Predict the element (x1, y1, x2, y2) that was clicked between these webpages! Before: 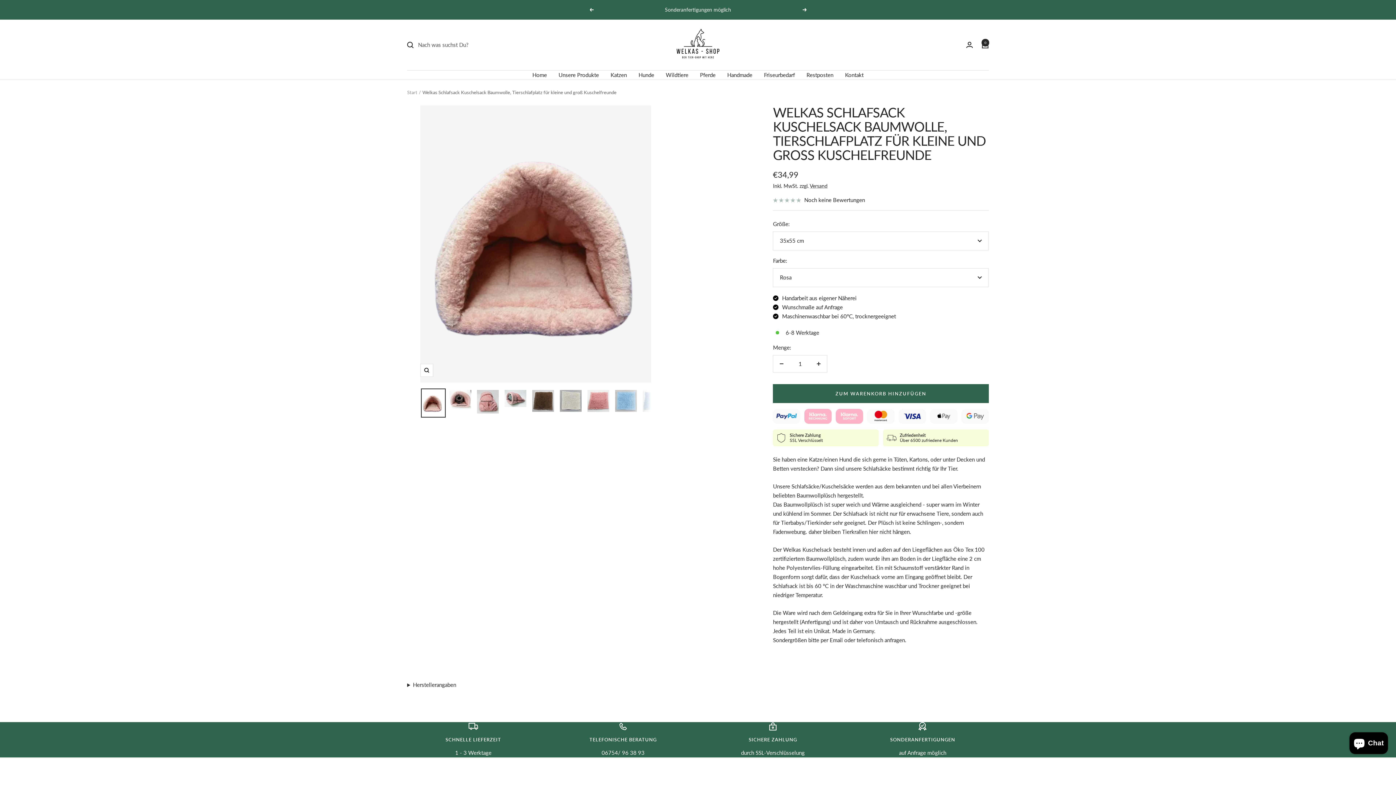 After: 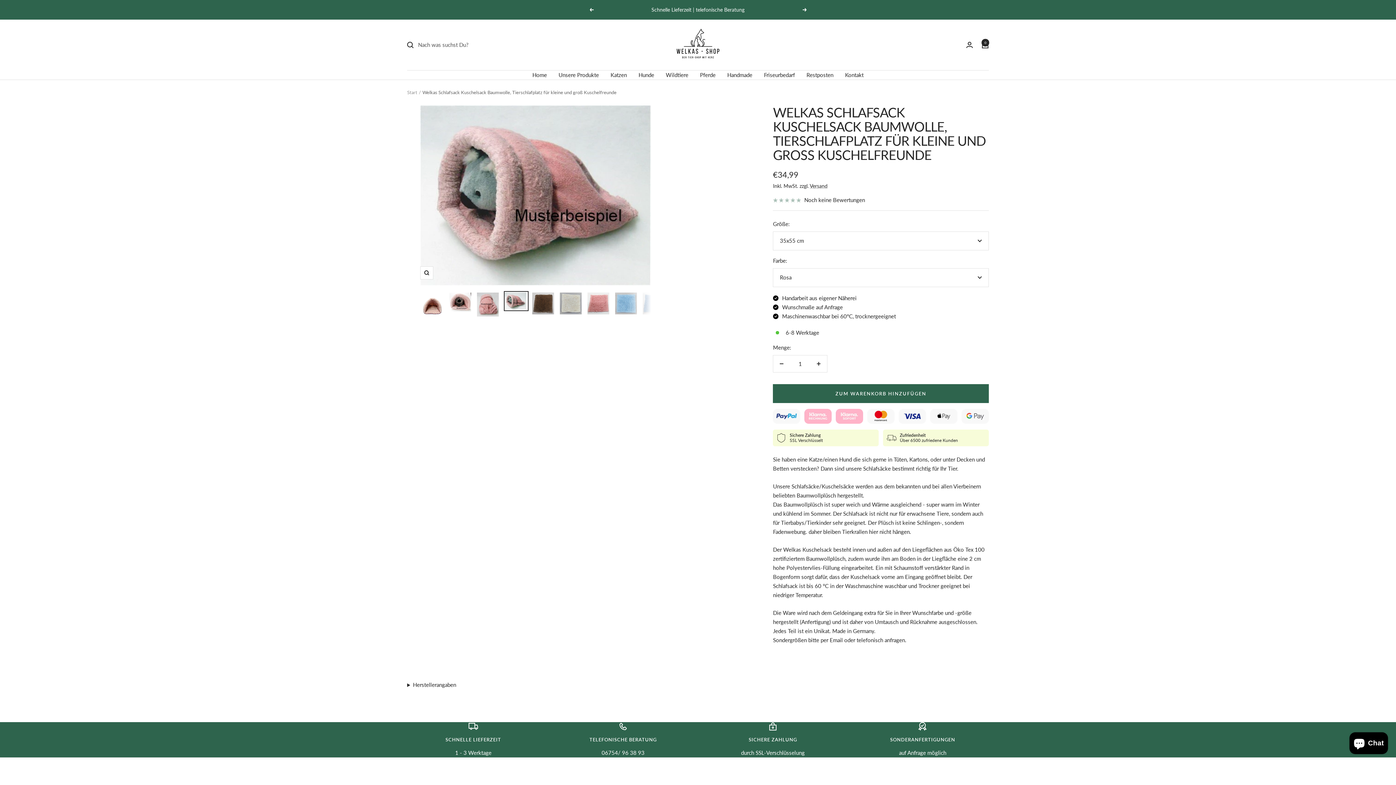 Action: bbox: (503, 388, 528, 408)